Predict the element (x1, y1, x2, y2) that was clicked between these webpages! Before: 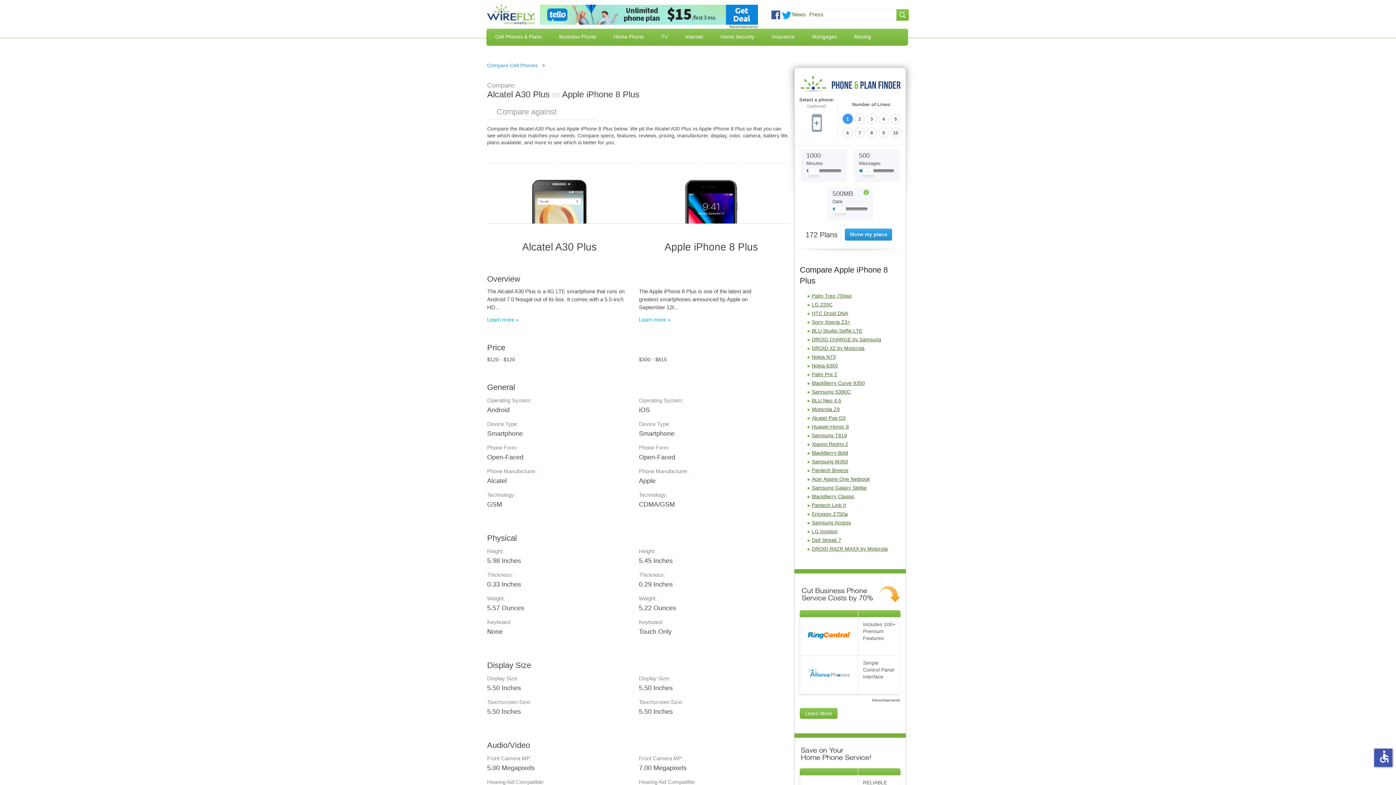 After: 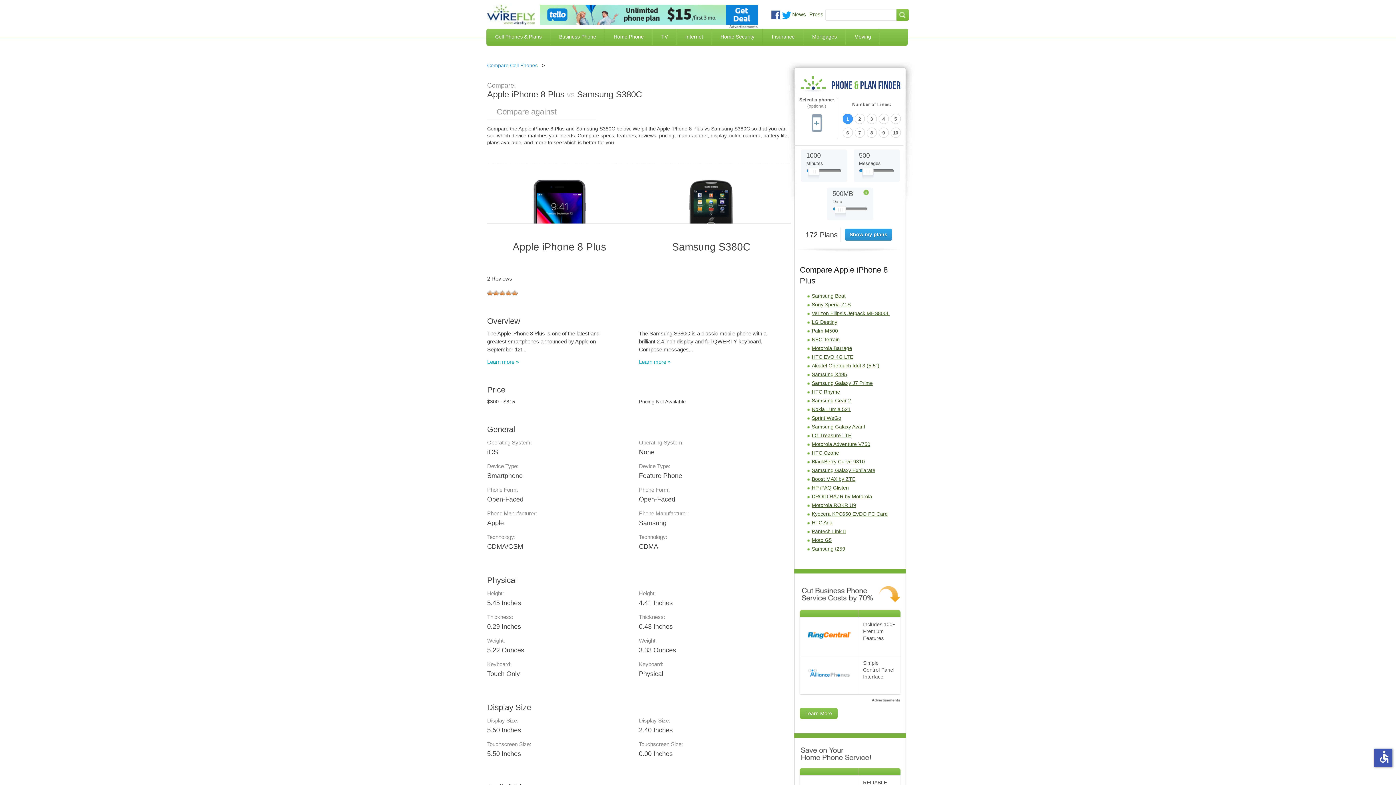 Action: label: Samsung S380C bbox: (812, 389, 850, 395)